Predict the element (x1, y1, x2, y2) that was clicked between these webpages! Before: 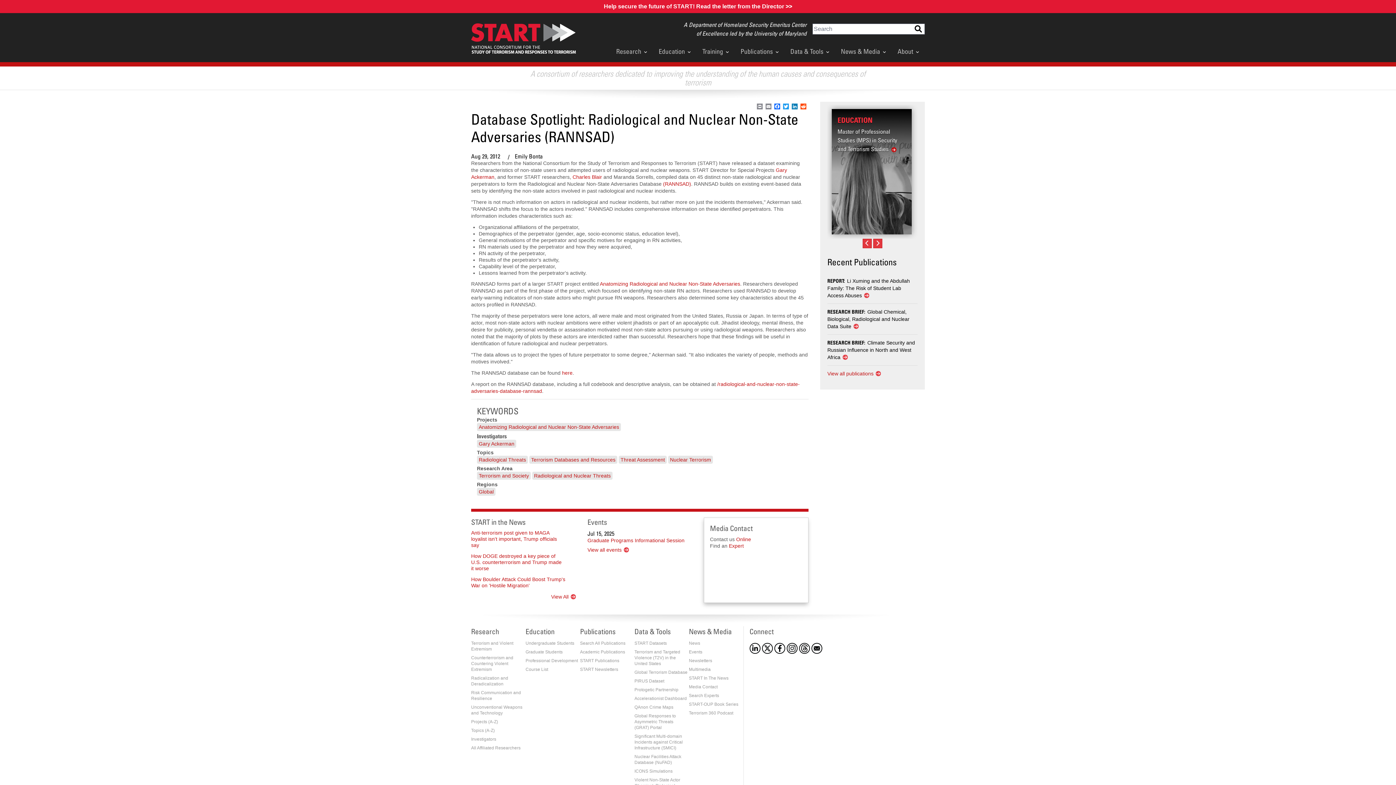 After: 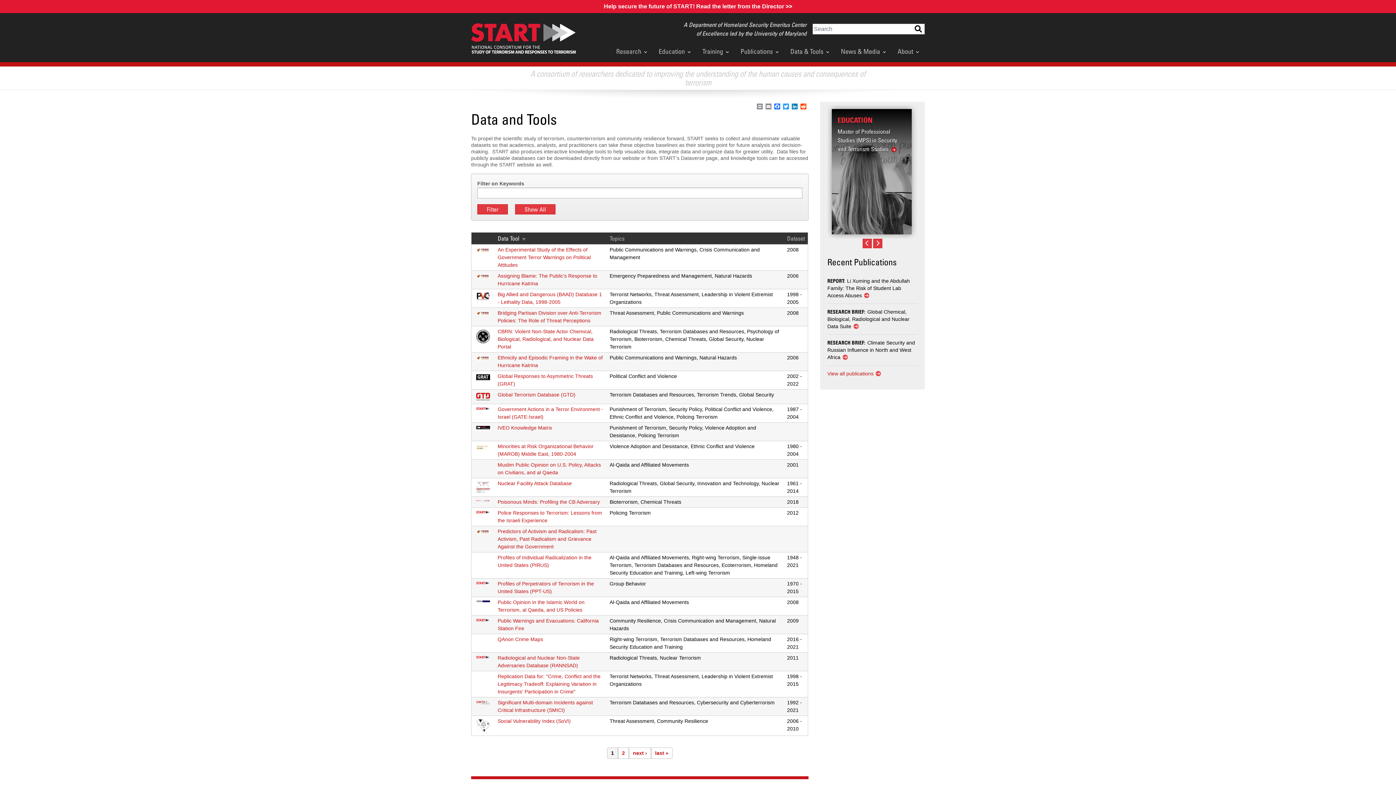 Action: bbox: (634, 641, 667, 646) label: START Datasets